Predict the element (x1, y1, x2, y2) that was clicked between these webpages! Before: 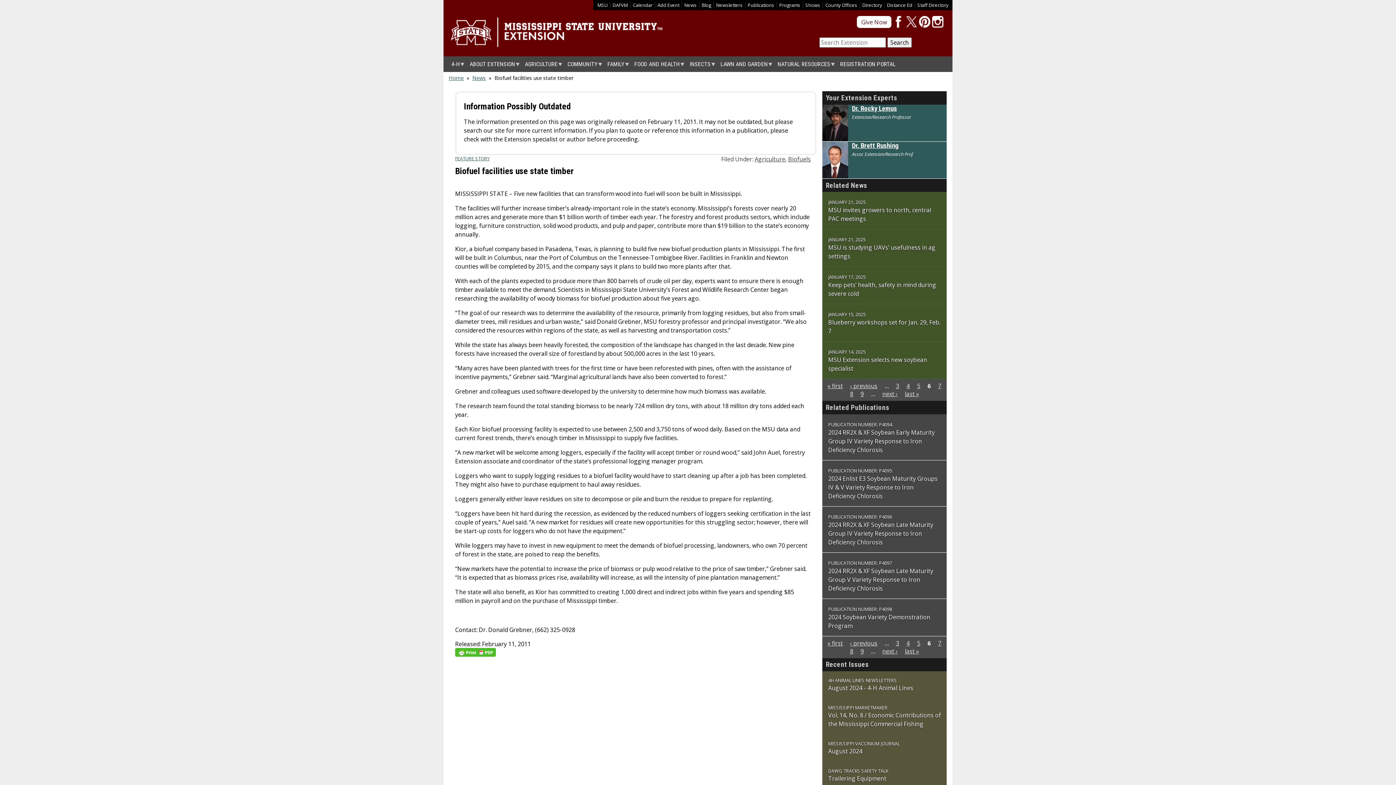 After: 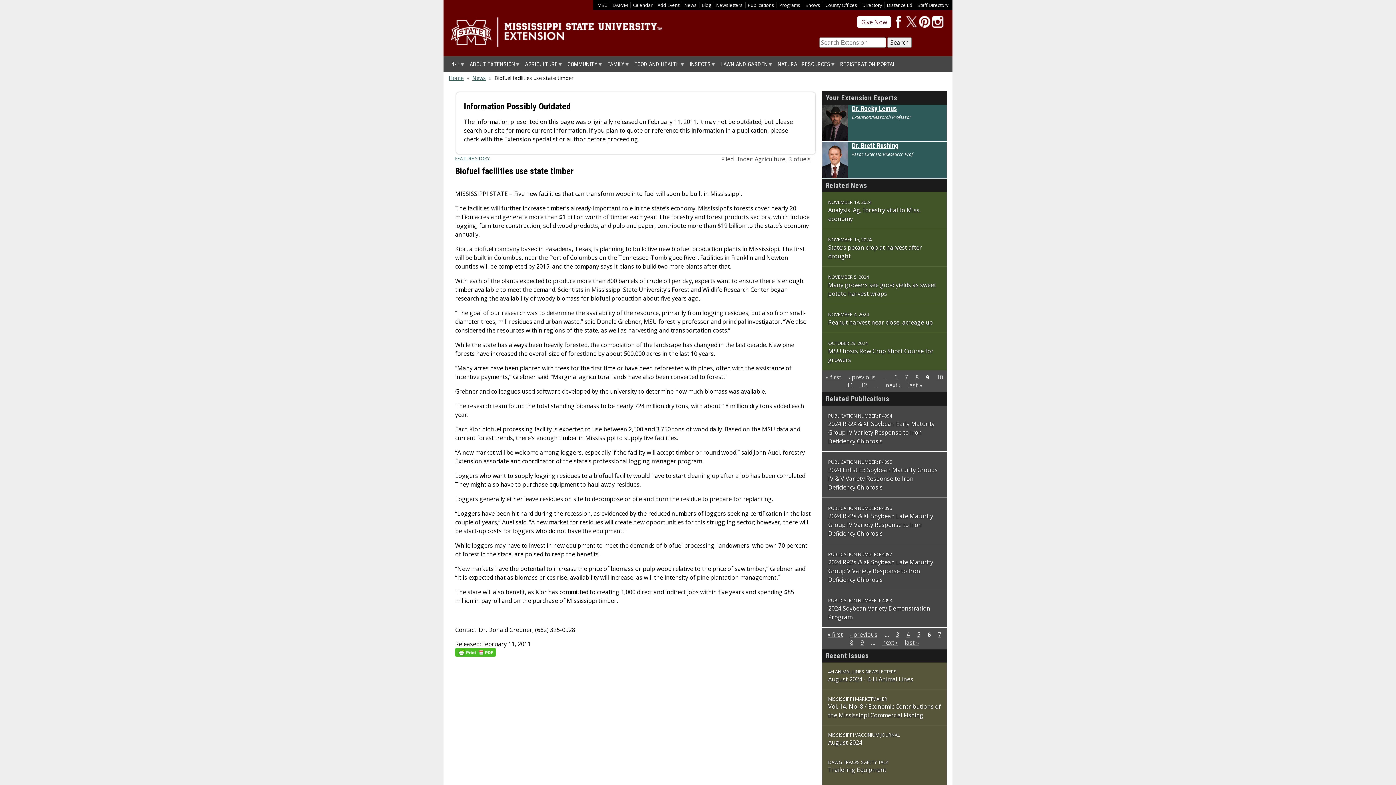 Action: label: 9 bbox: (860, 390, 864, 398)